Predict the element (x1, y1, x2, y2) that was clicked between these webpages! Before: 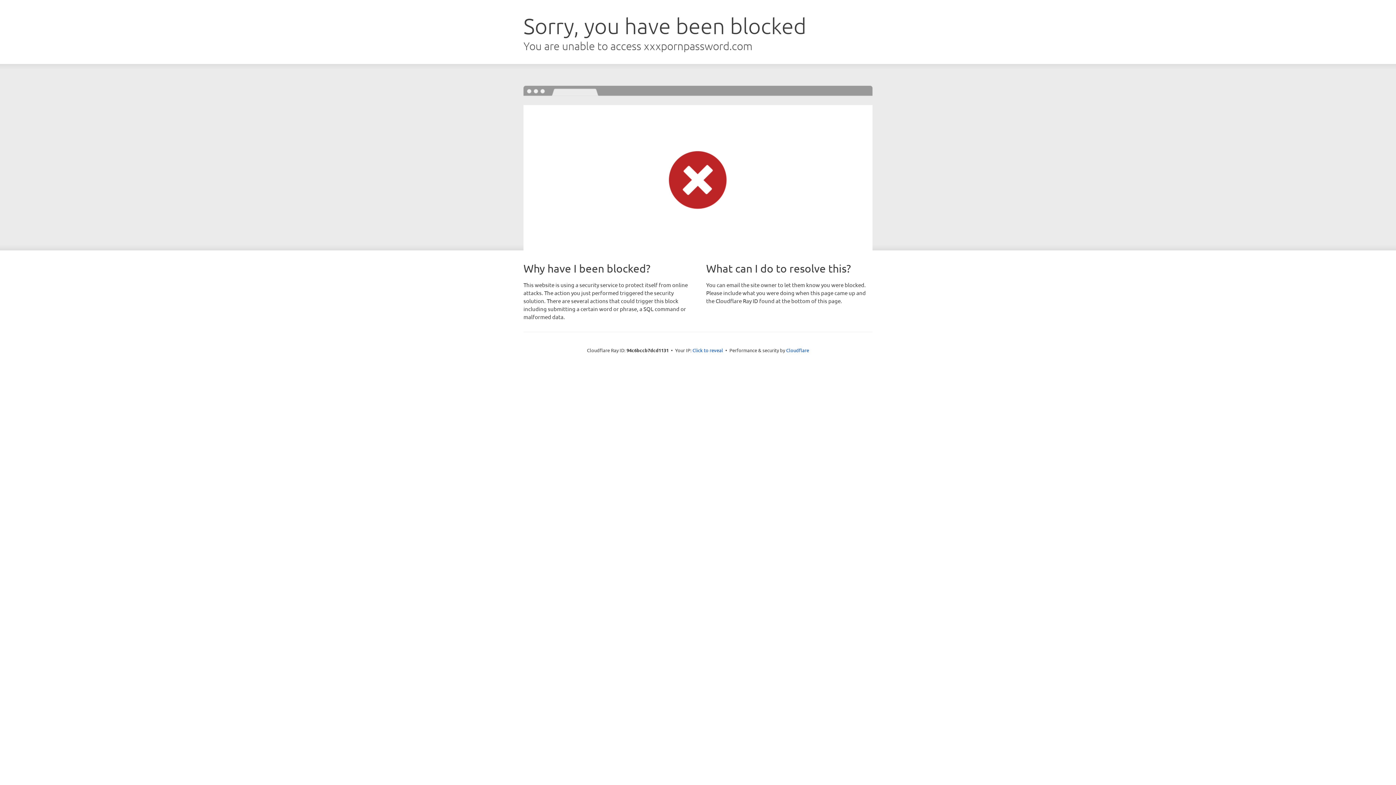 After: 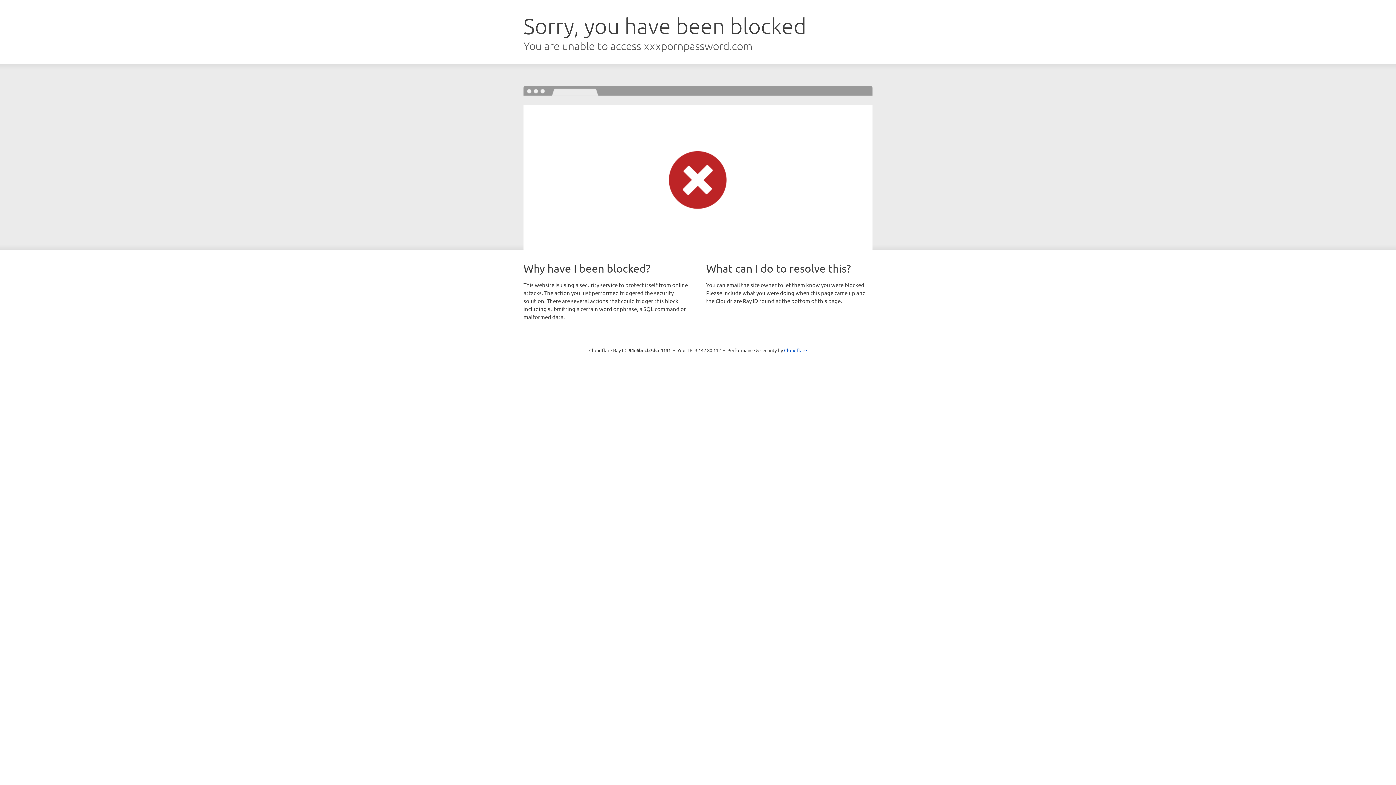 Action: label: Click to reveal bbox: (692, 346, 723, 353)